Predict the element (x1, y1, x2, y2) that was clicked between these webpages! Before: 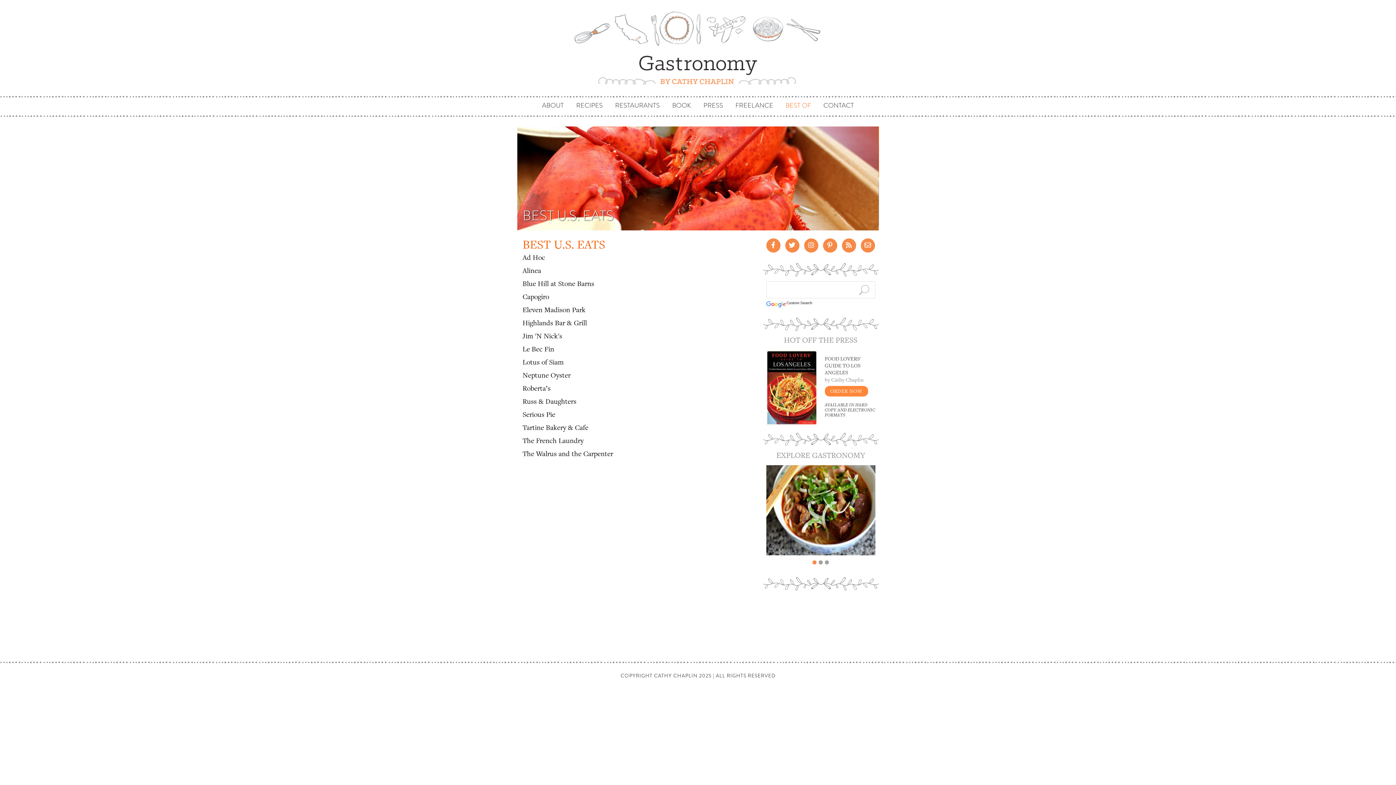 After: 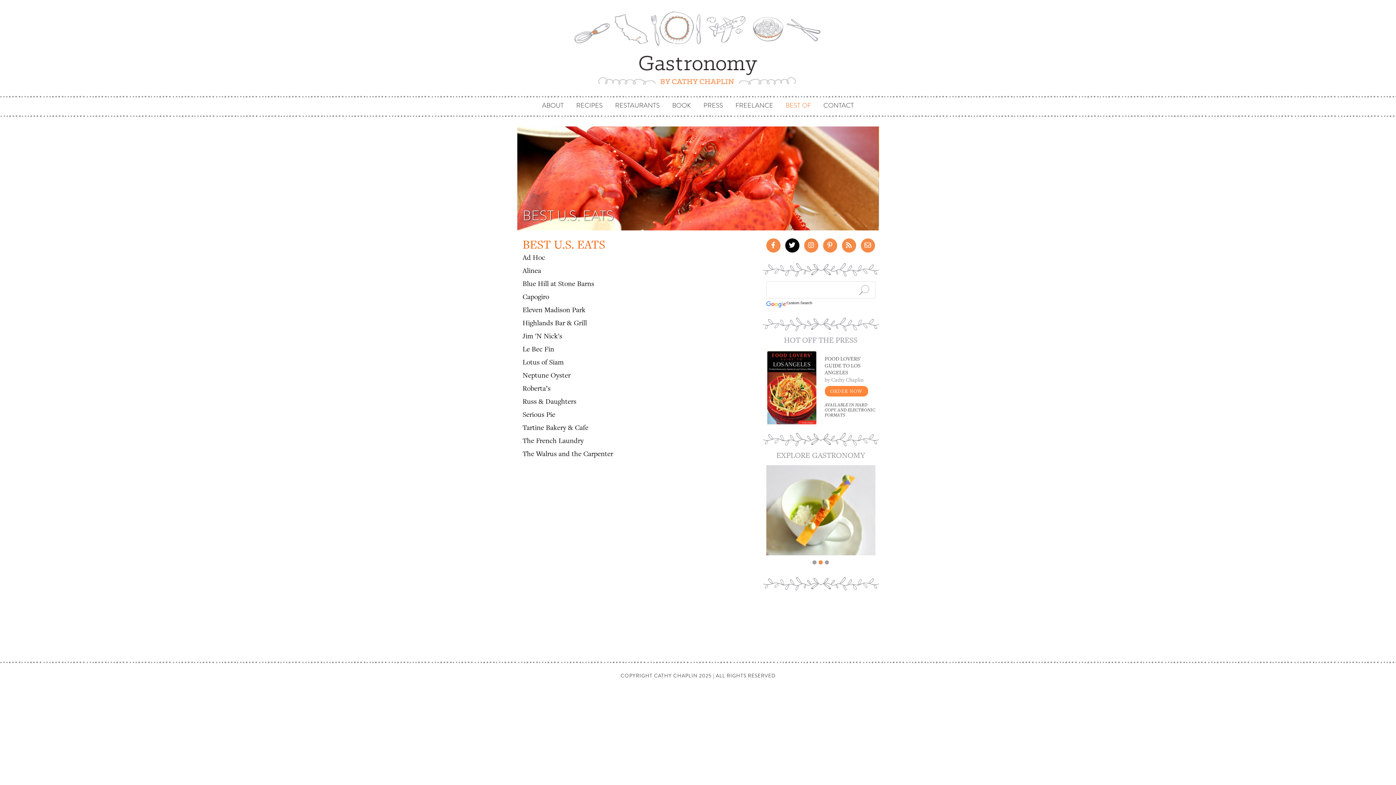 Action: bbox: (785, 238, 799, 252)